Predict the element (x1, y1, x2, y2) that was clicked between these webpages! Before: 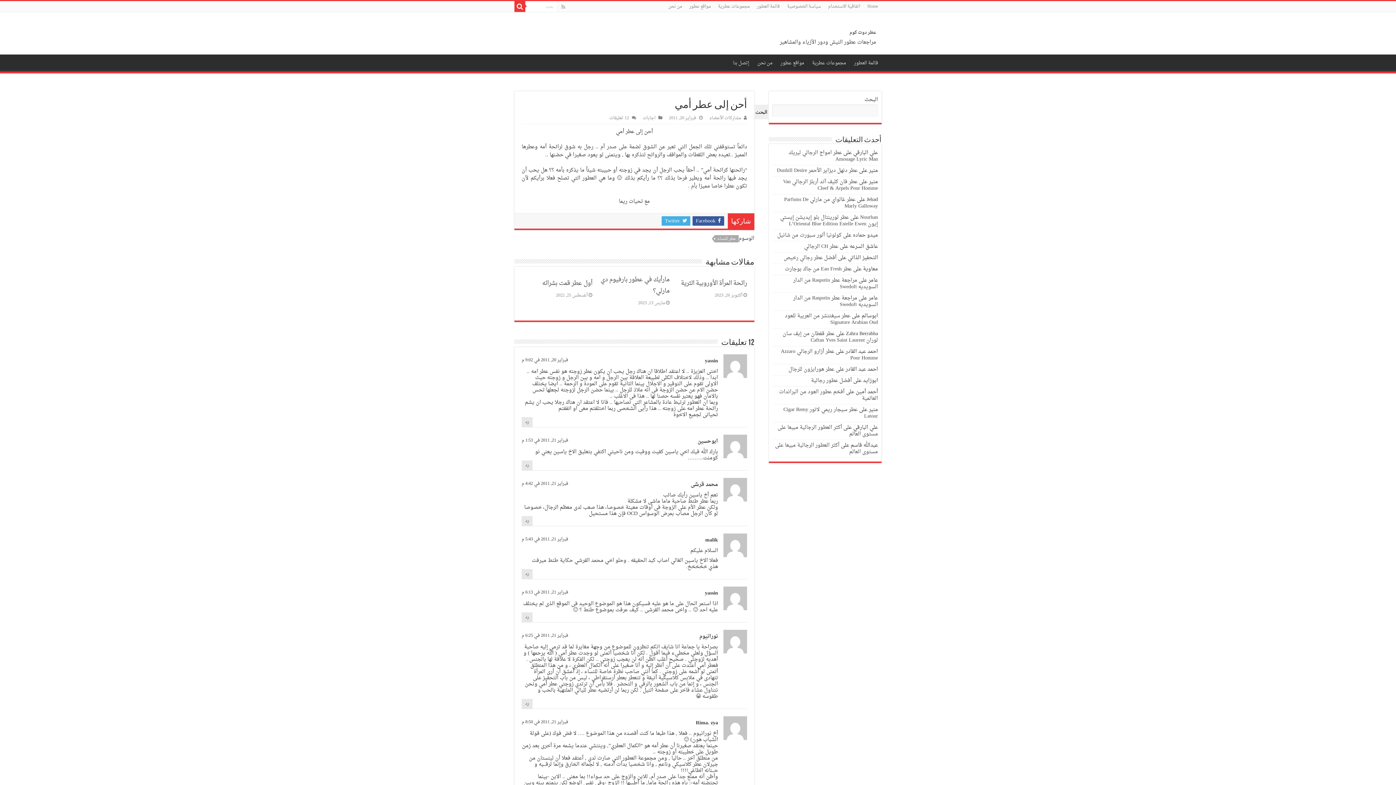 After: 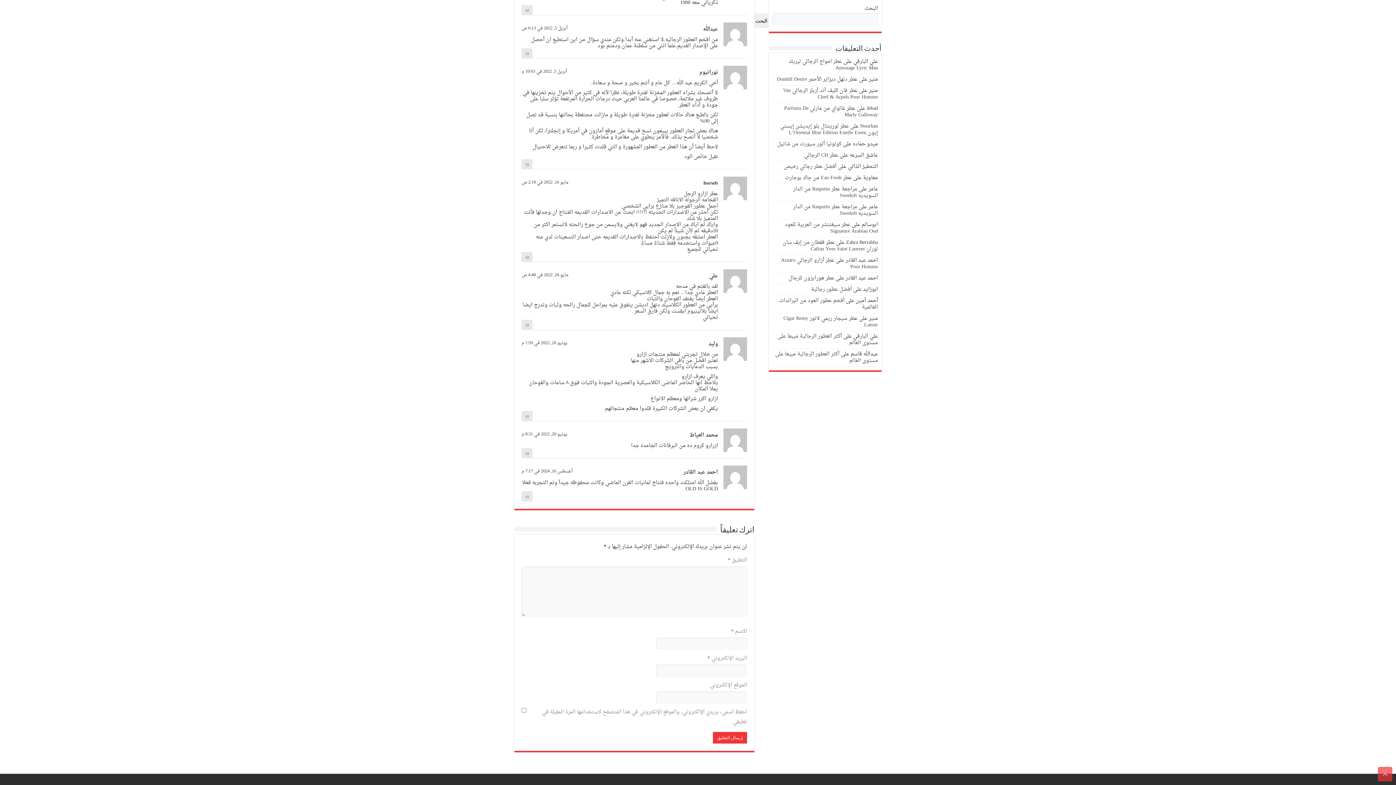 Action: bbox: (781, 346, 878, 363) label: عطر أزارو الرجالي Azzaro Pour Homme